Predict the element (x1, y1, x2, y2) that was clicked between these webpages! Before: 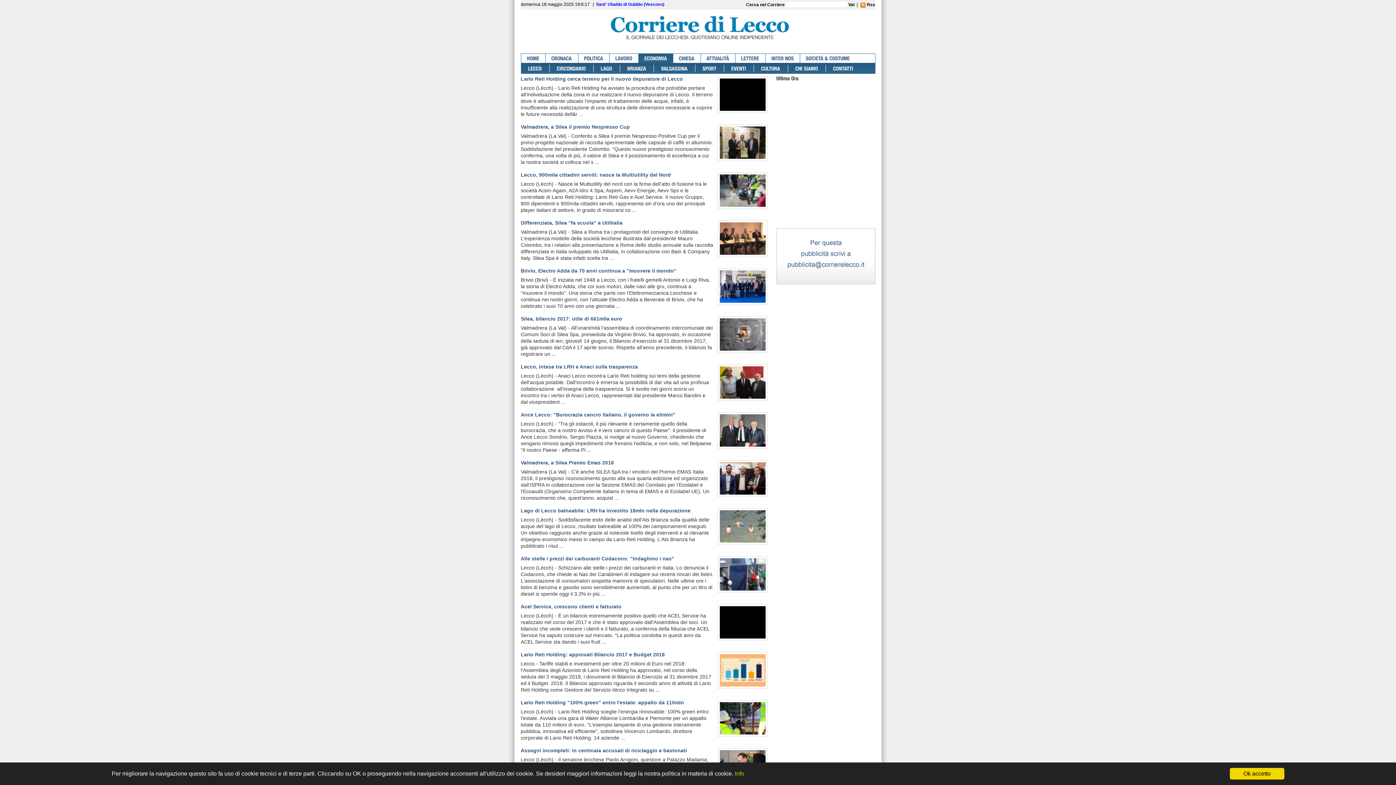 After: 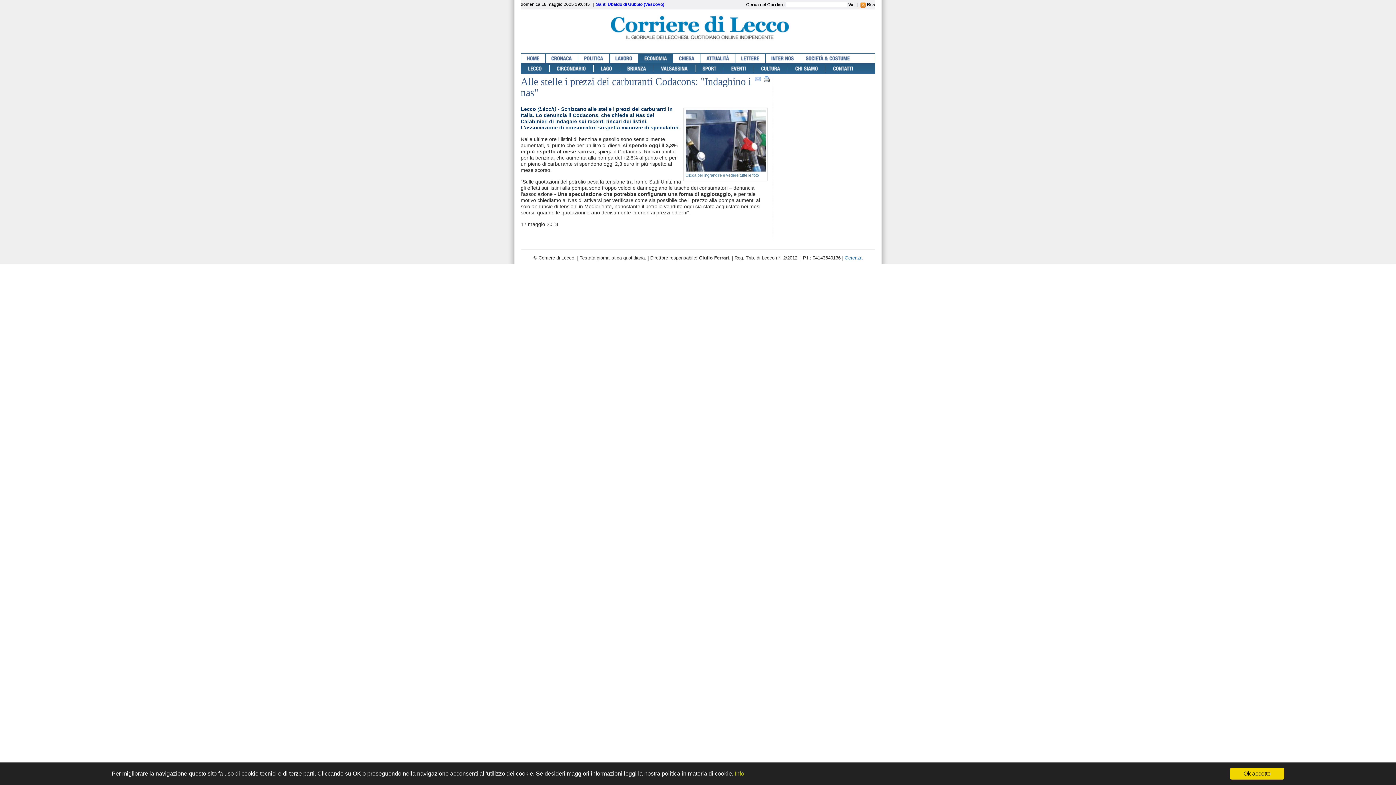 Action: bbox: (520, 556, 674, 561) label: Alle stelle i prezzi dei carburanti Codacons: "Indaghino i nas"